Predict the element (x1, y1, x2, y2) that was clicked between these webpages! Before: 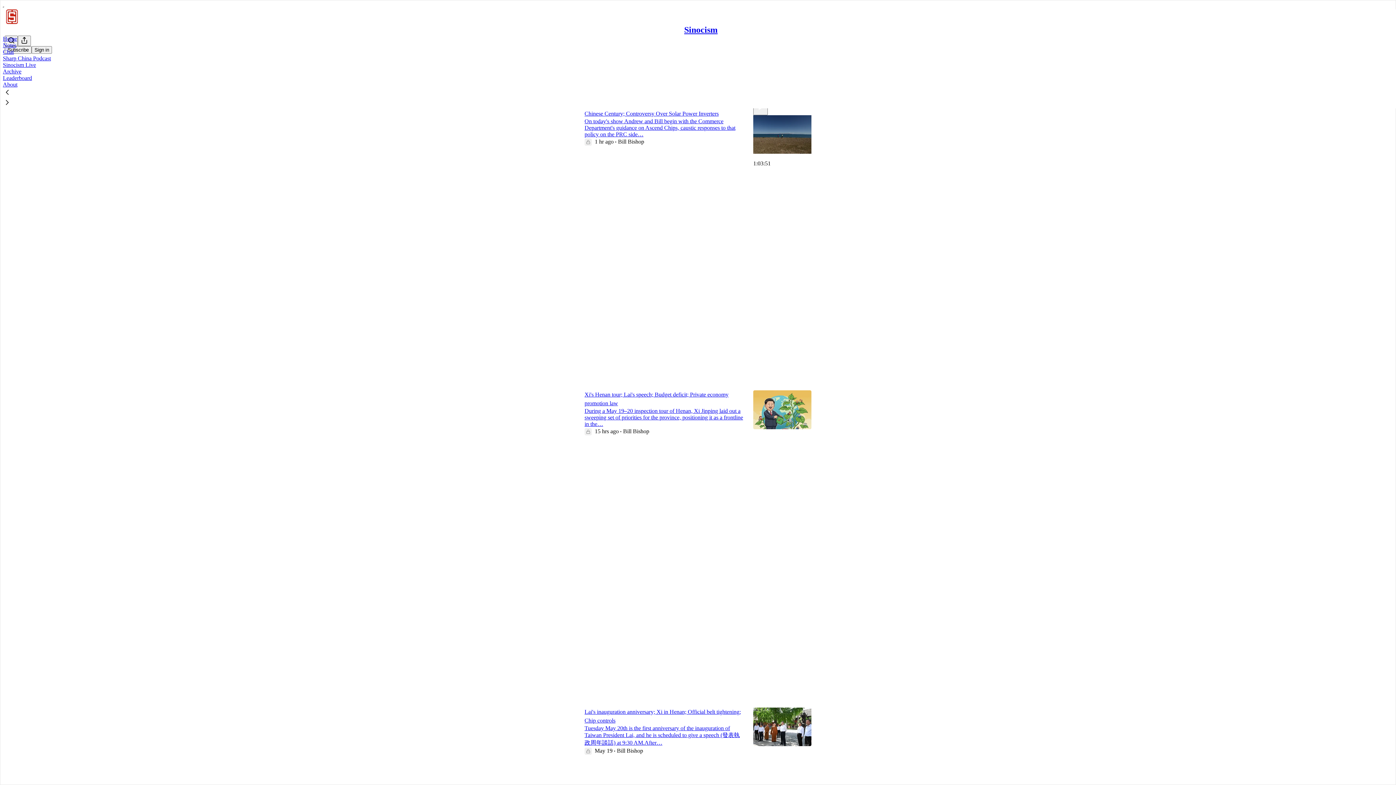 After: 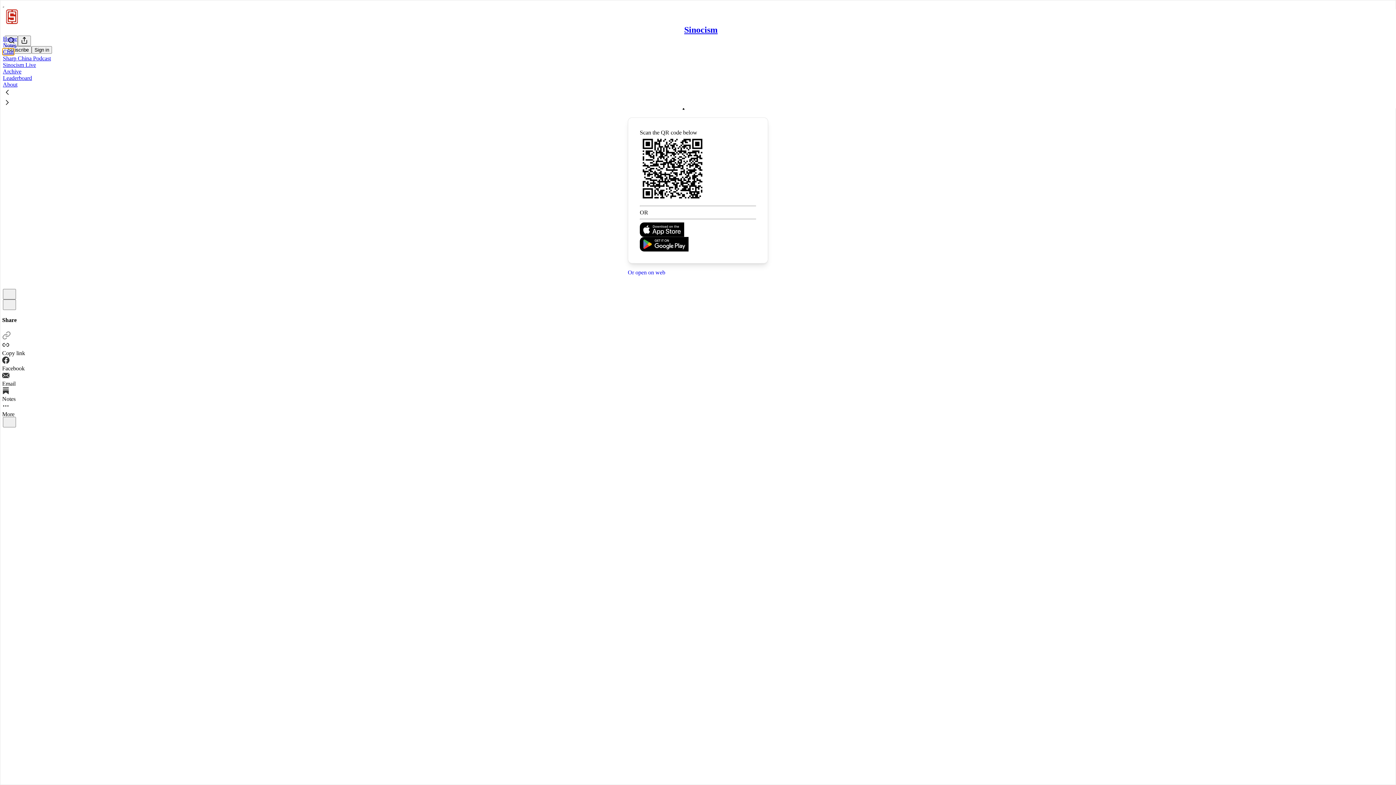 Action: bbox: (2, 48, 13, 54) label: Chat